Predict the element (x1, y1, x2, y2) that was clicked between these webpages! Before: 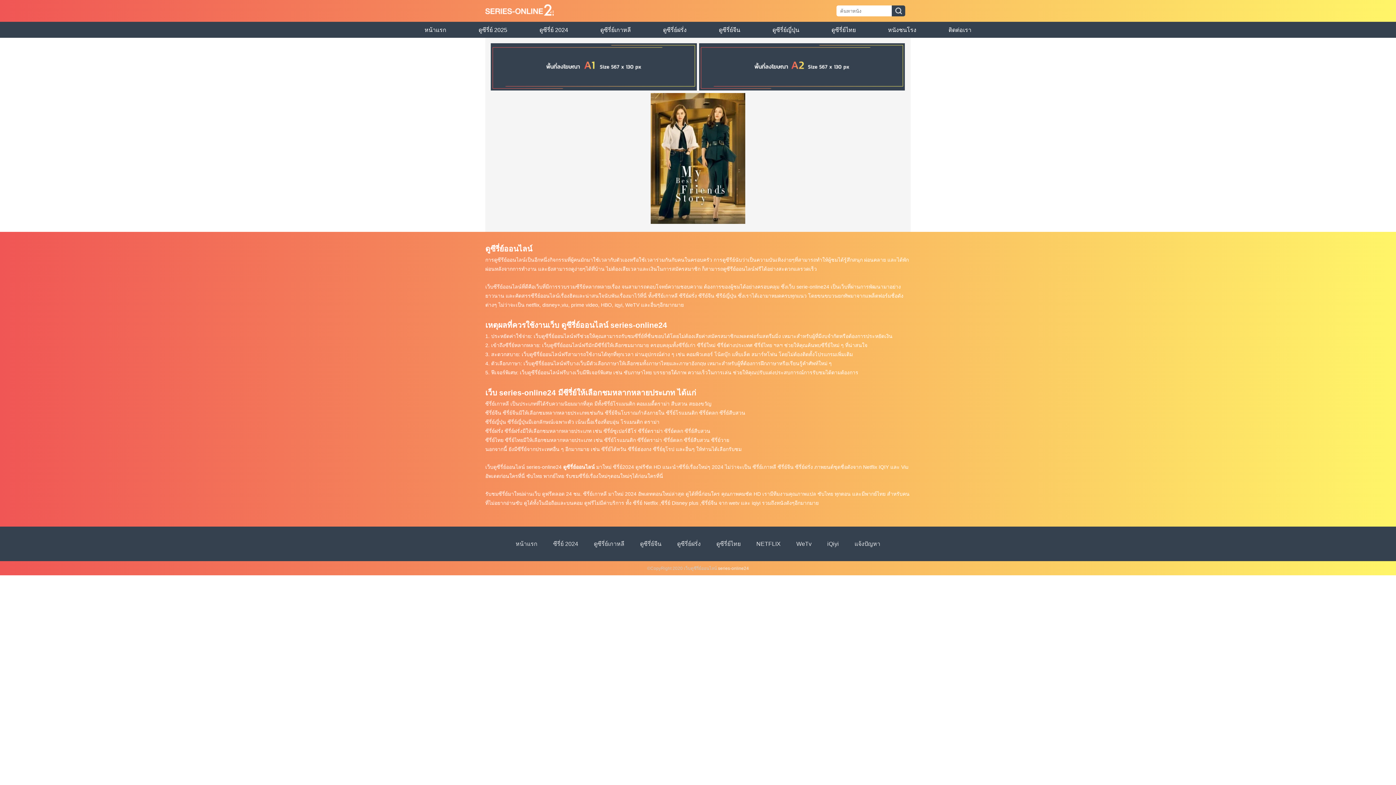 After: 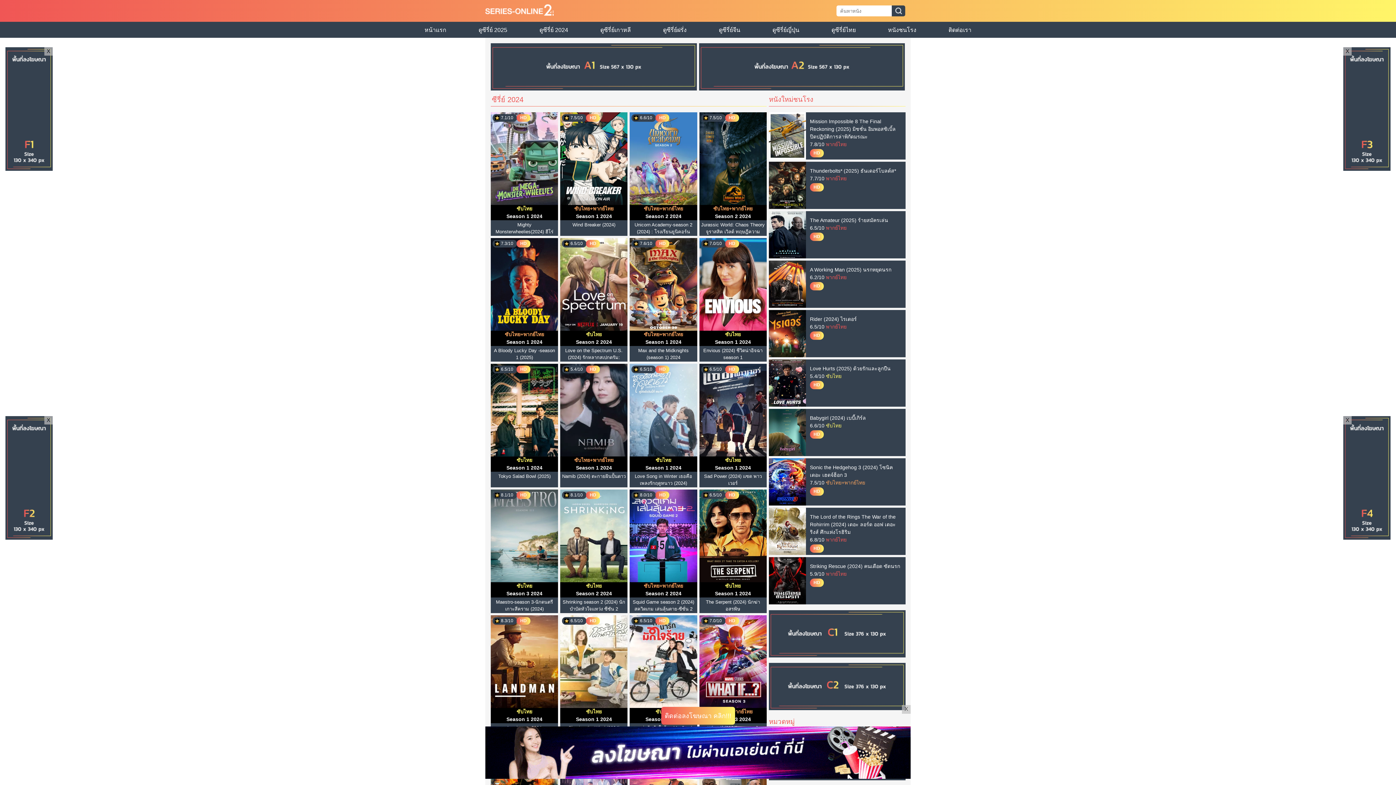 Action: bbox: (553, 541, 578, 547) label: ซีรี่ย์ 2024